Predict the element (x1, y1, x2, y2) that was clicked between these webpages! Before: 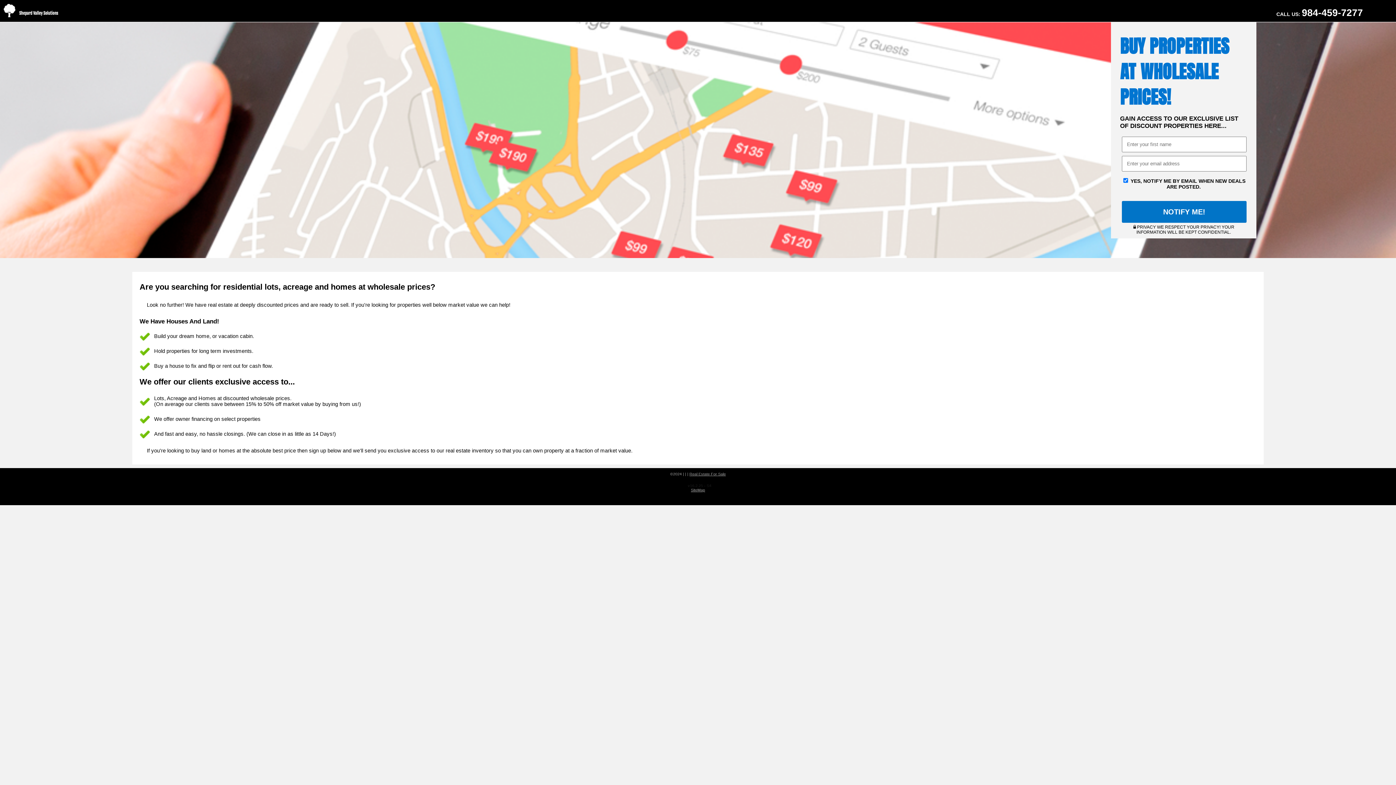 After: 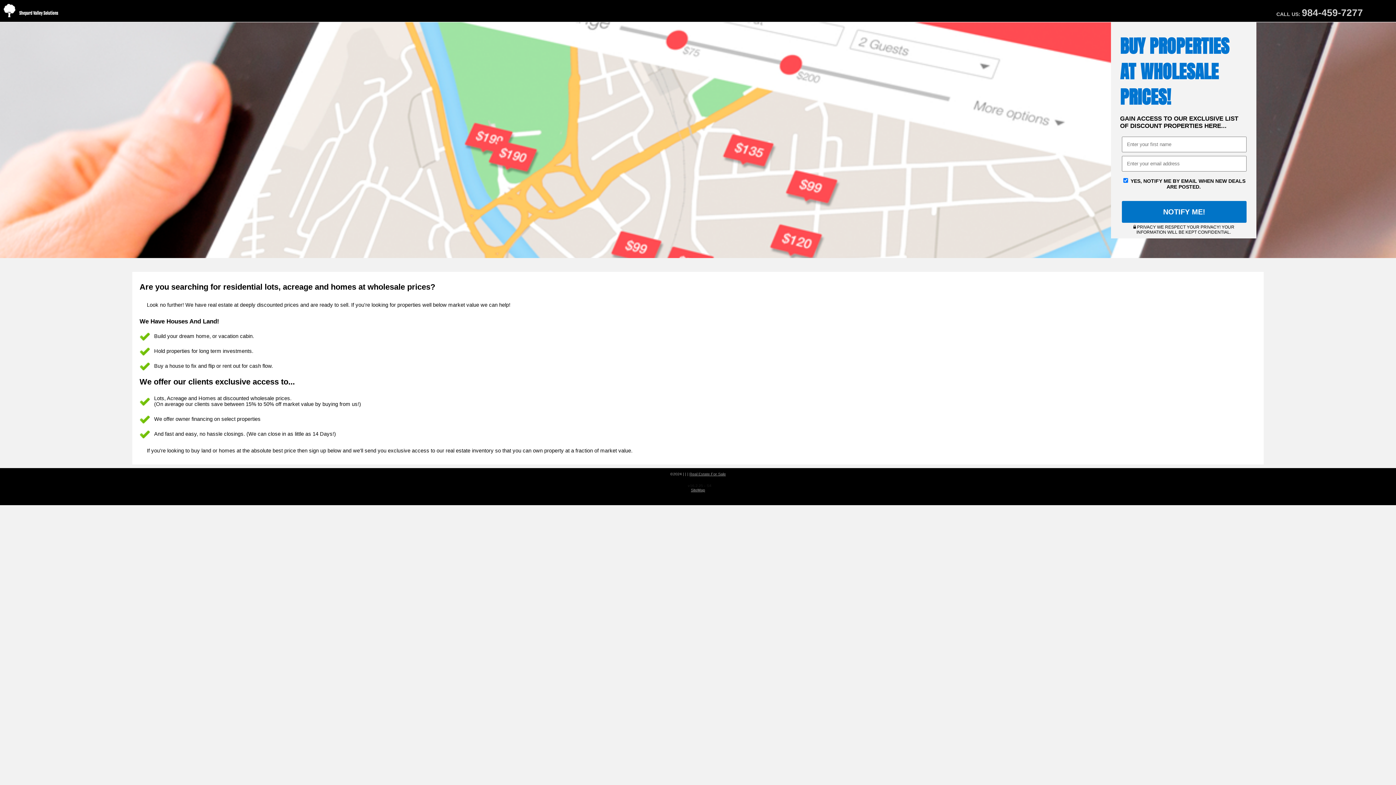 Action: label: CALL US: 984-459-7277 bbox: (1267, 0, 1372, 21)